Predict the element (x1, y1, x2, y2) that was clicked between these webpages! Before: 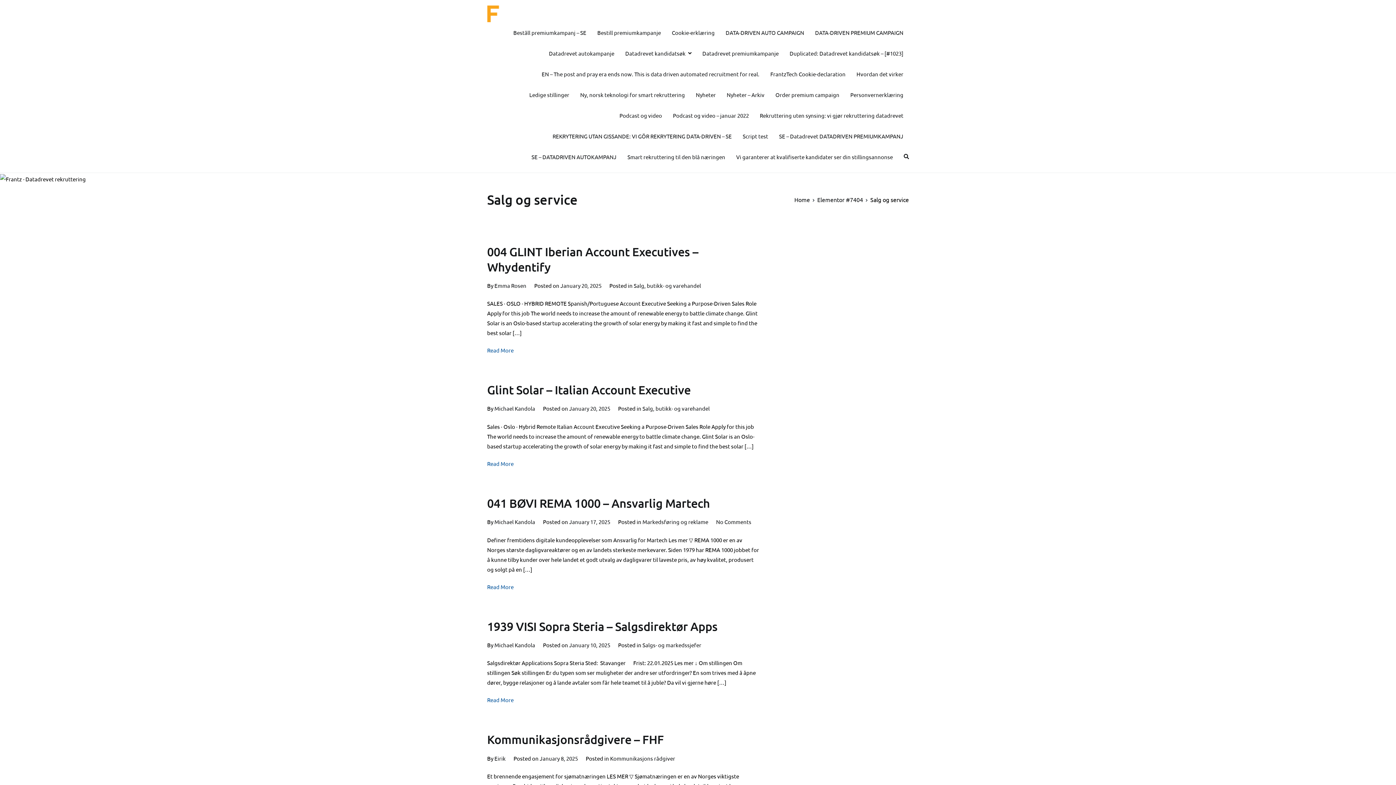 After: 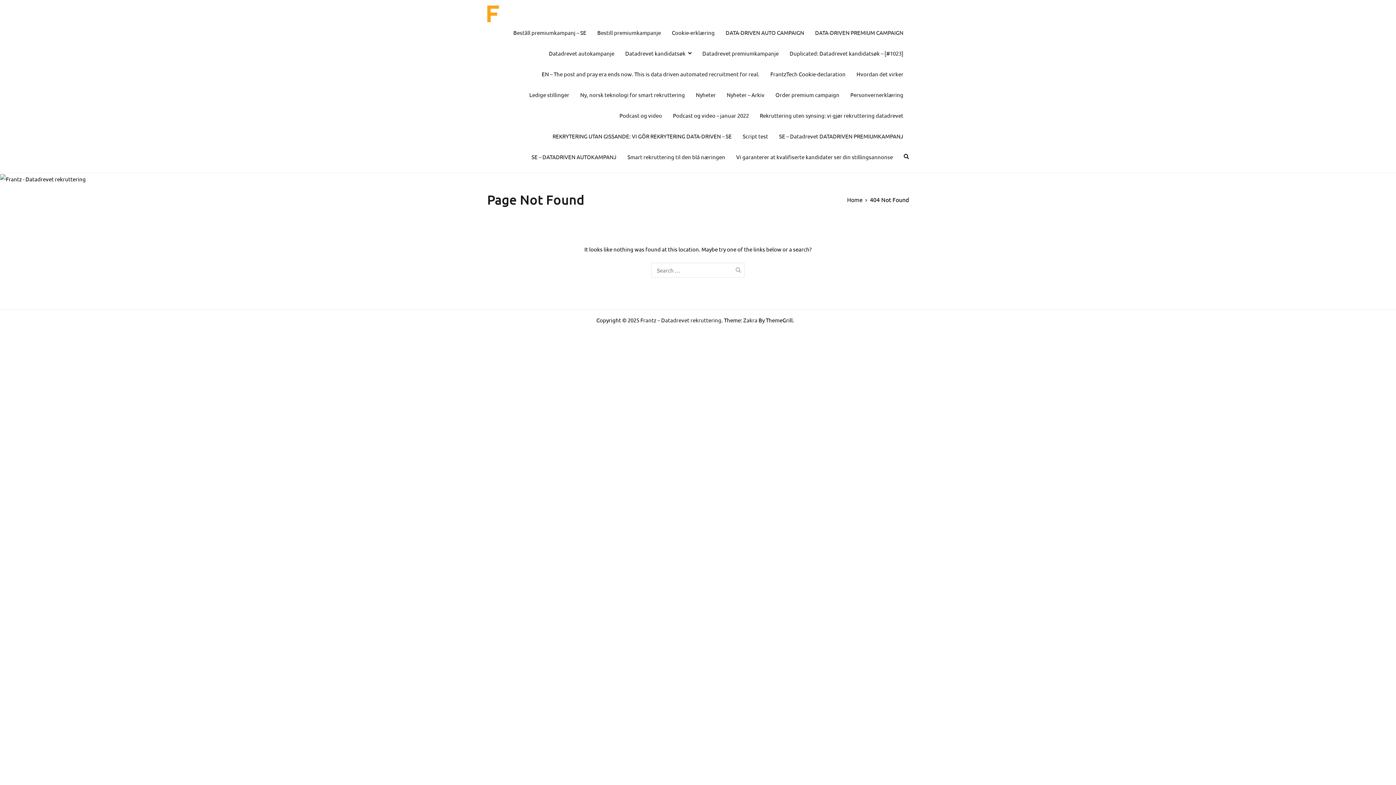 Action: label: Elementor #7404 bbox: (817, 195, 863, 203)